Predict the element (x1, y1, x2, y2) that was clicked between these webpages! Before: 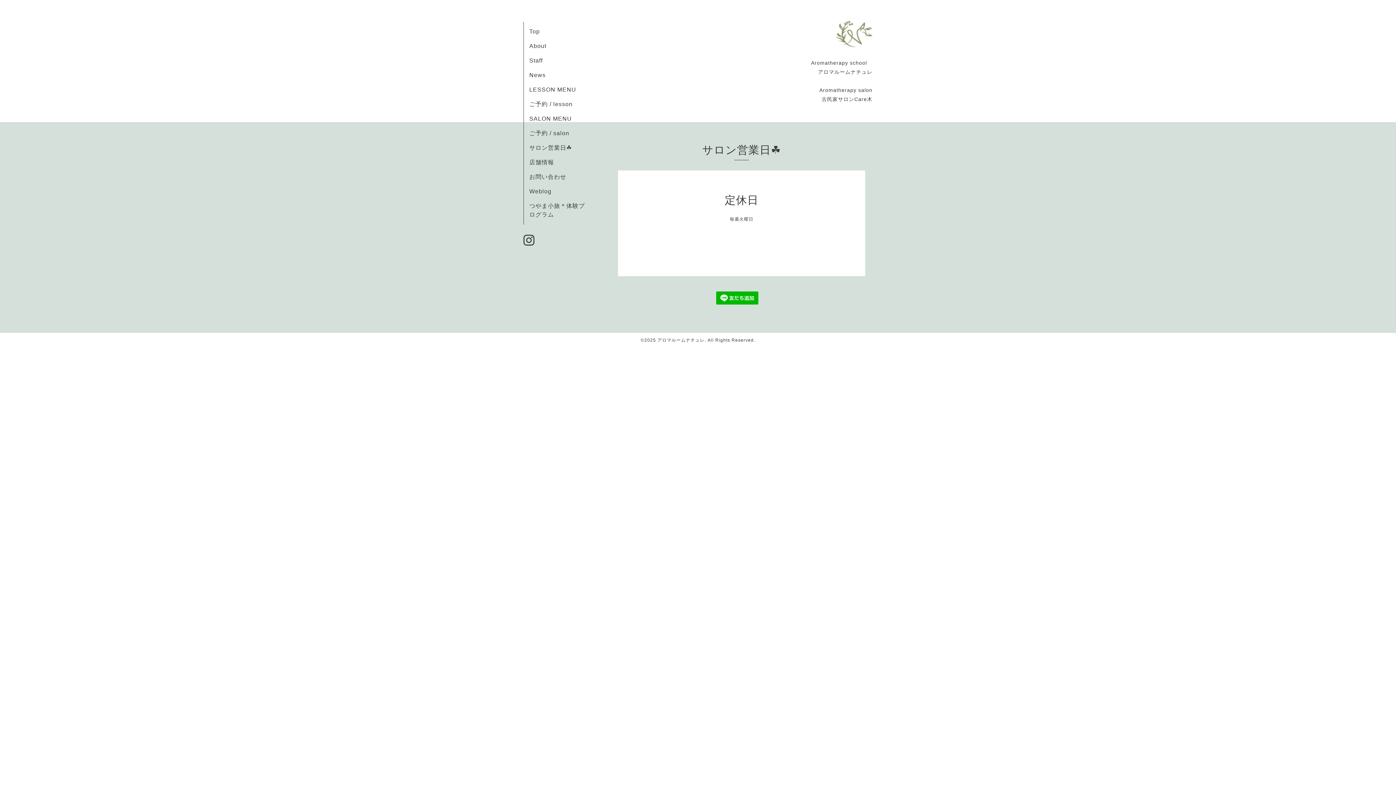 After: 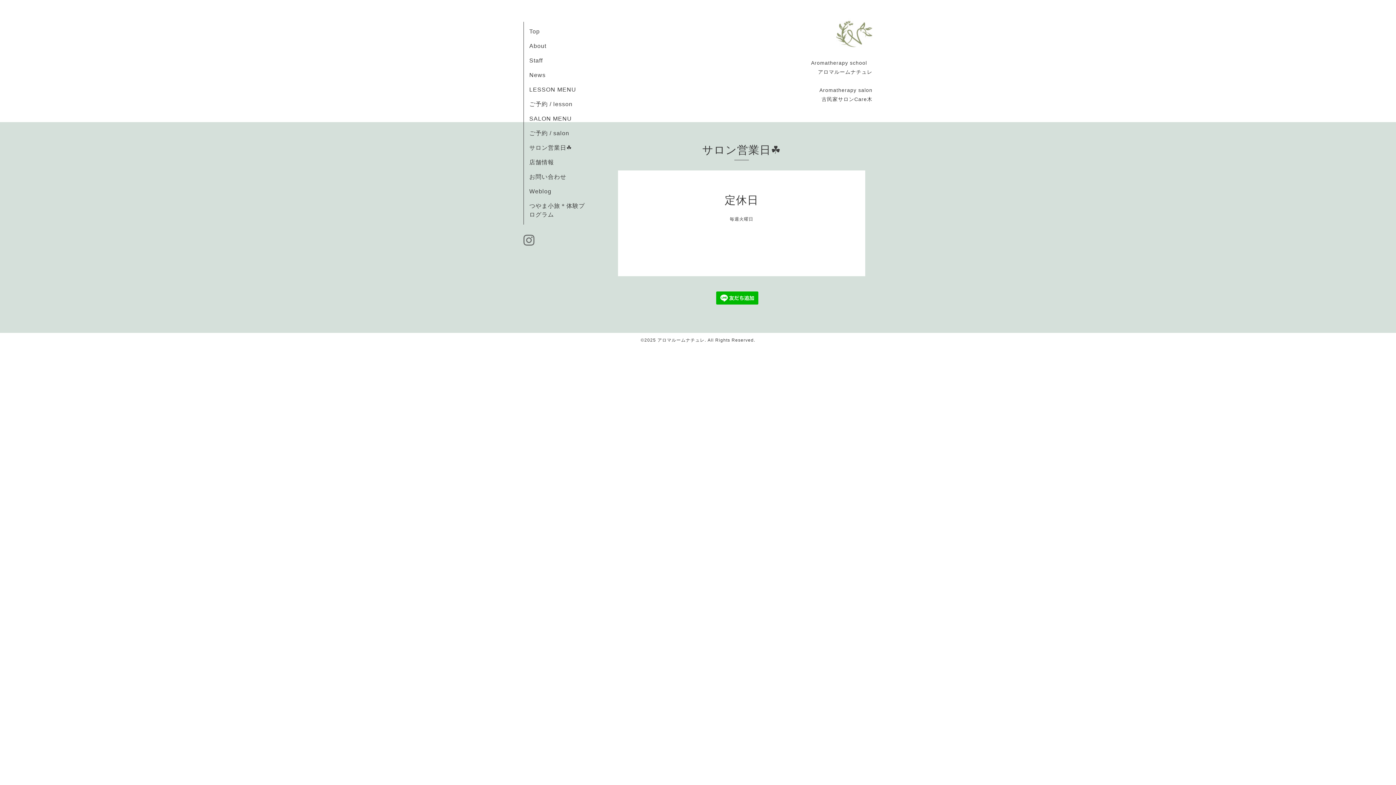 Action: bbox: (523, 240, 534, 246)